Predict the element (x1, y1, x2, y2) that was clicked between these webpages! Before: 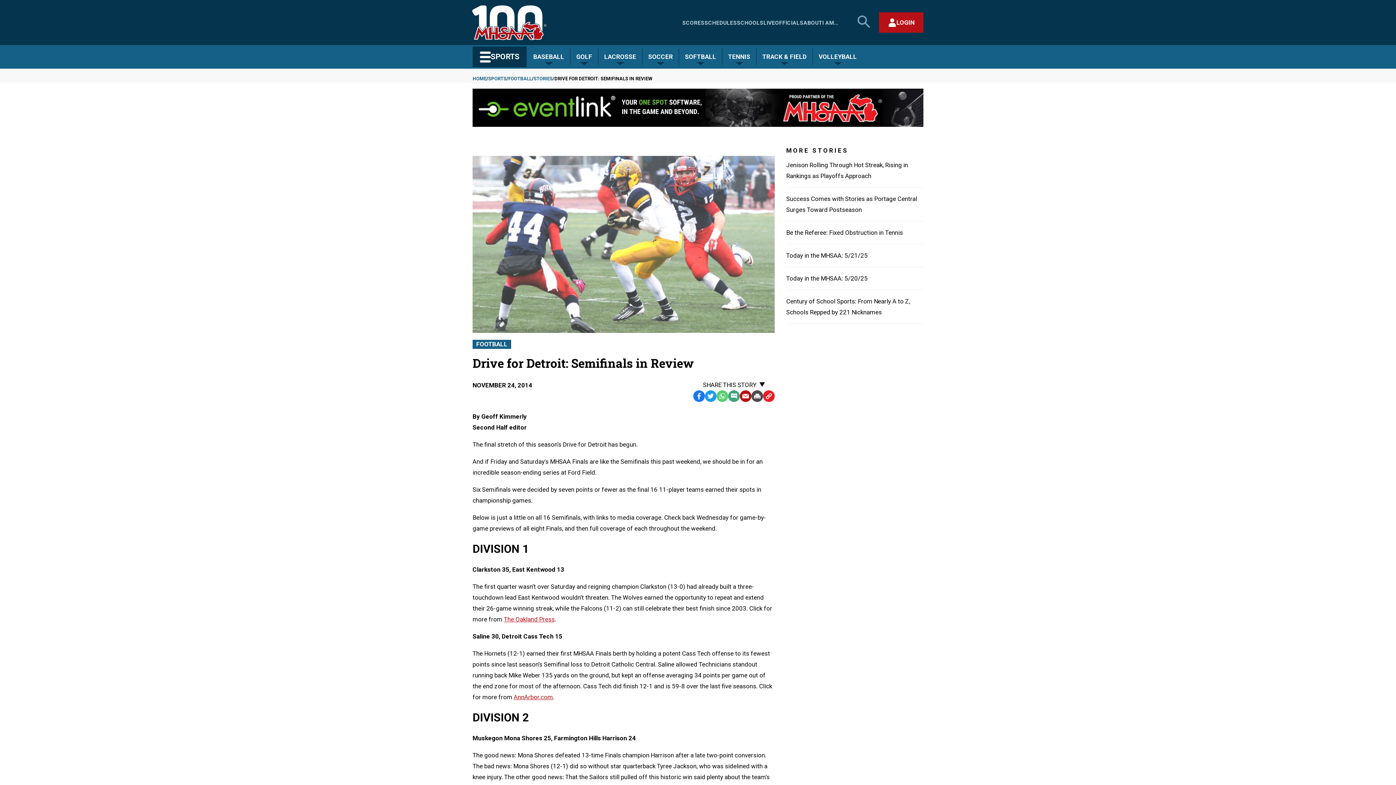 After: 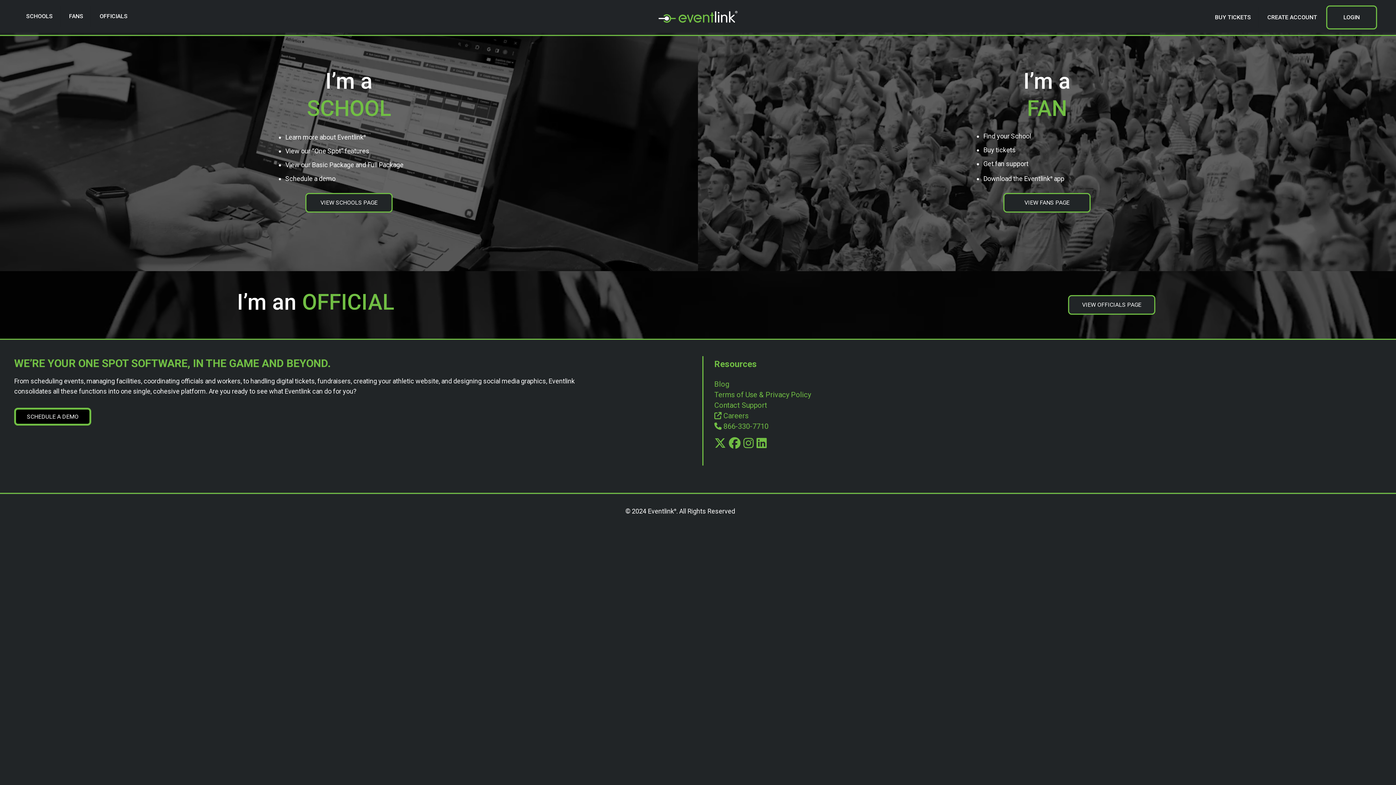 Action: bbox: (472, 88, 923, 126)